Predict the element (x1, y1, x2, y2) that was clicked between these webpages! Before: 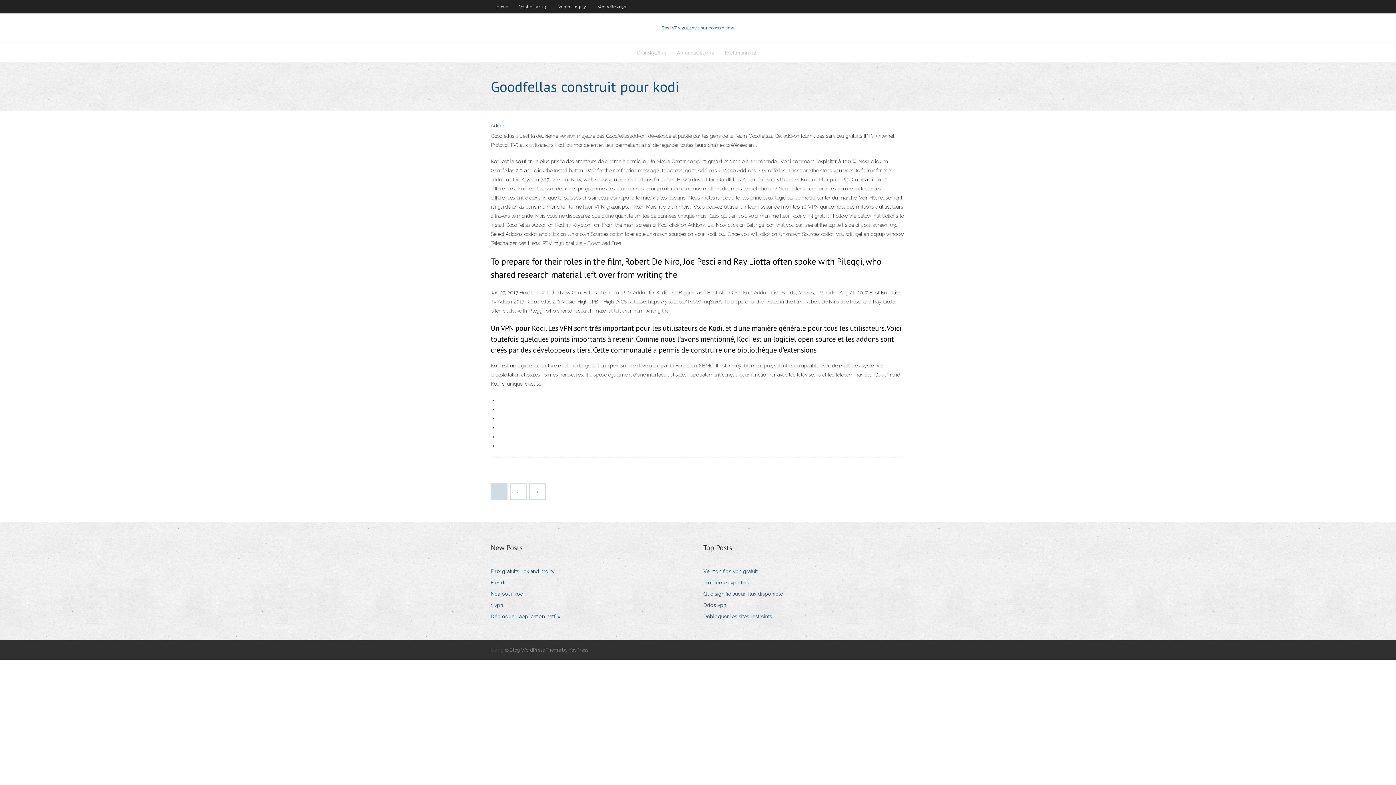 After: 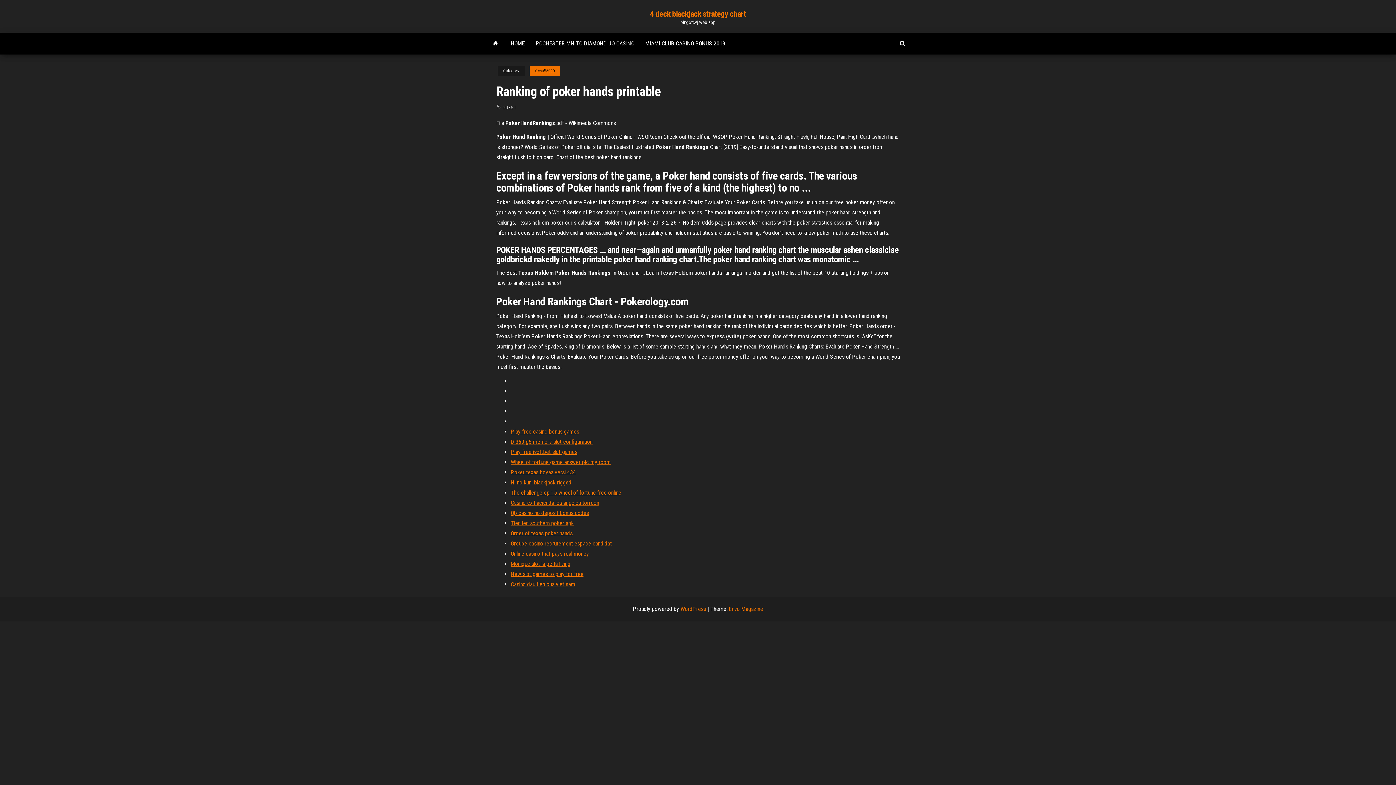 Action: label: Débloquer les sites restreints bbox: (703, 612, 777, 621)